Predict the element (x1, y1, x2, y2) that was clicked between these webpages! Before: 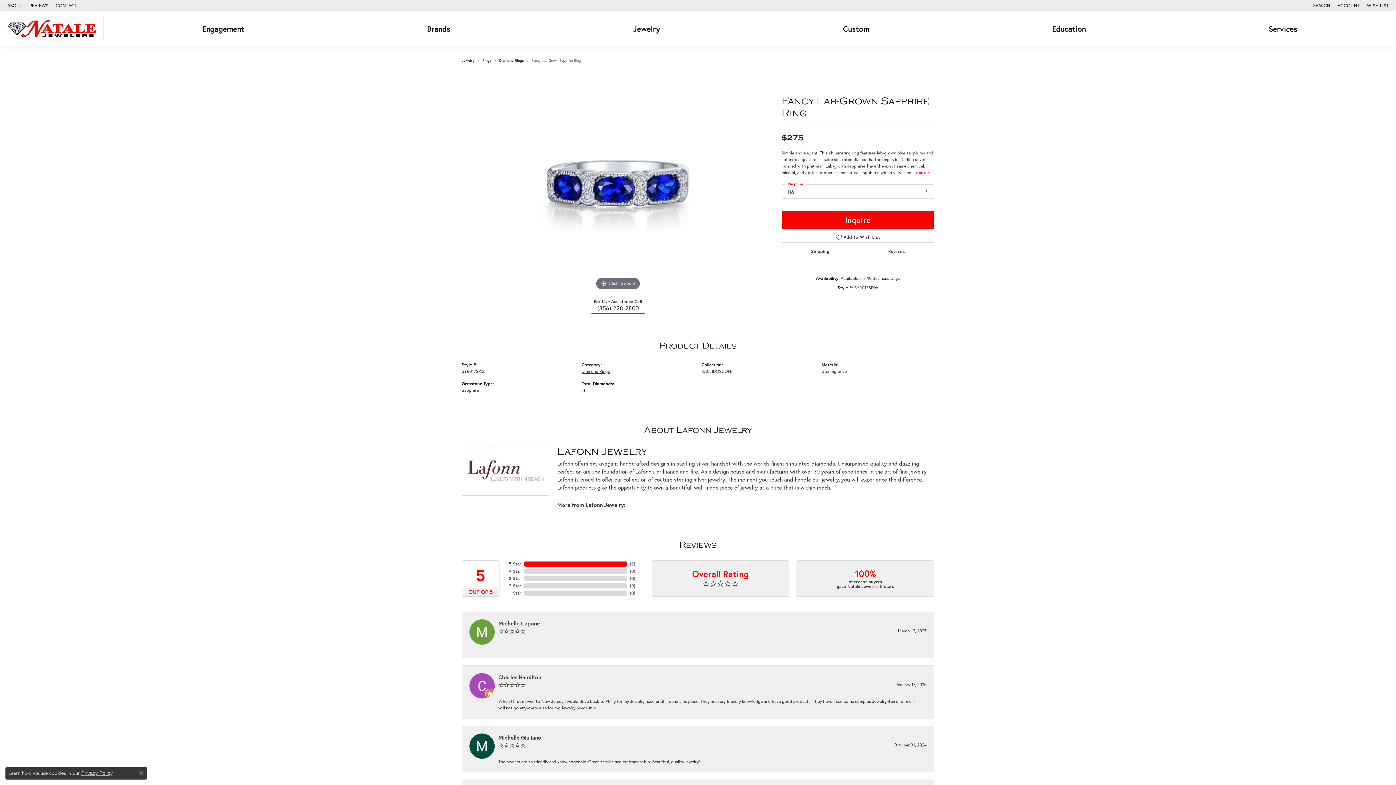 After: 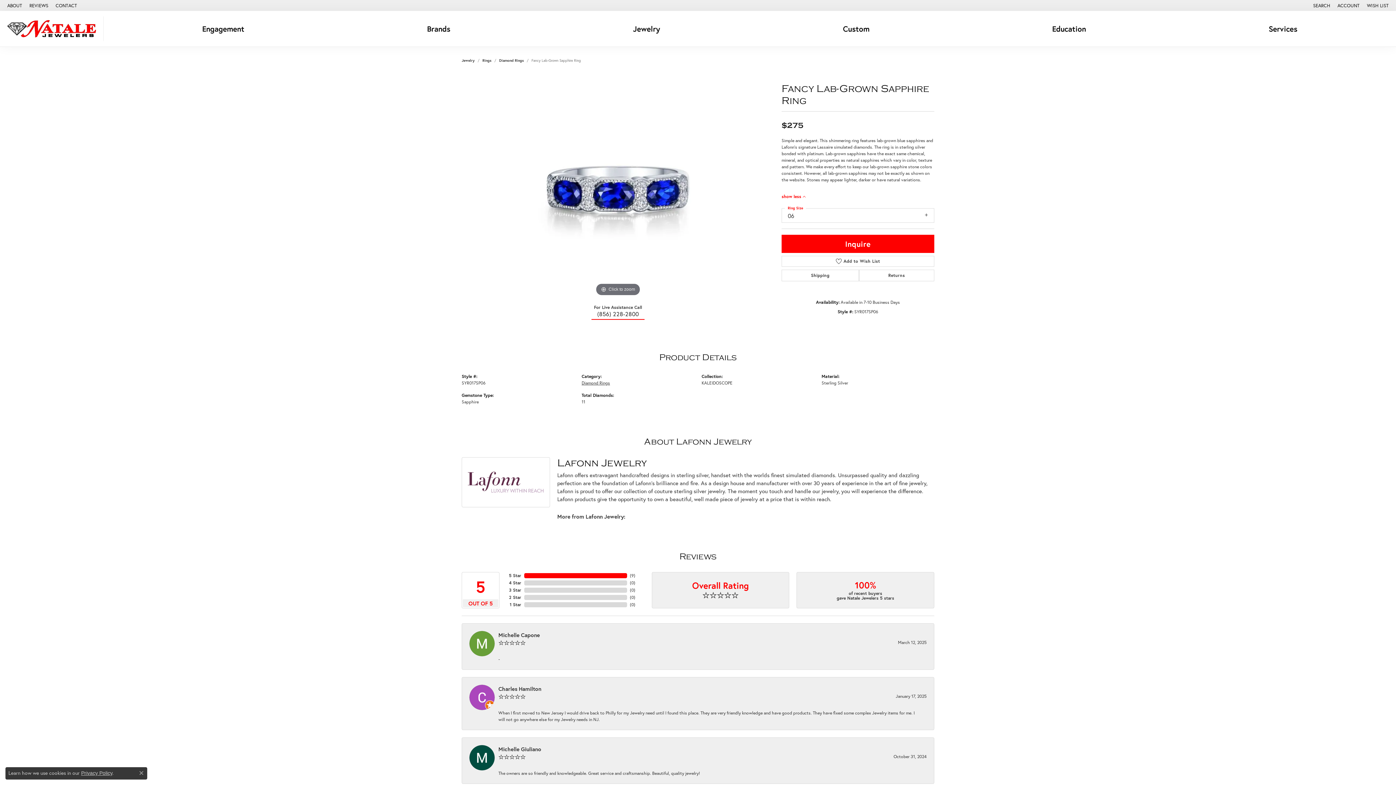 Action: bbox: (916, 169, 930, 175) label: more 